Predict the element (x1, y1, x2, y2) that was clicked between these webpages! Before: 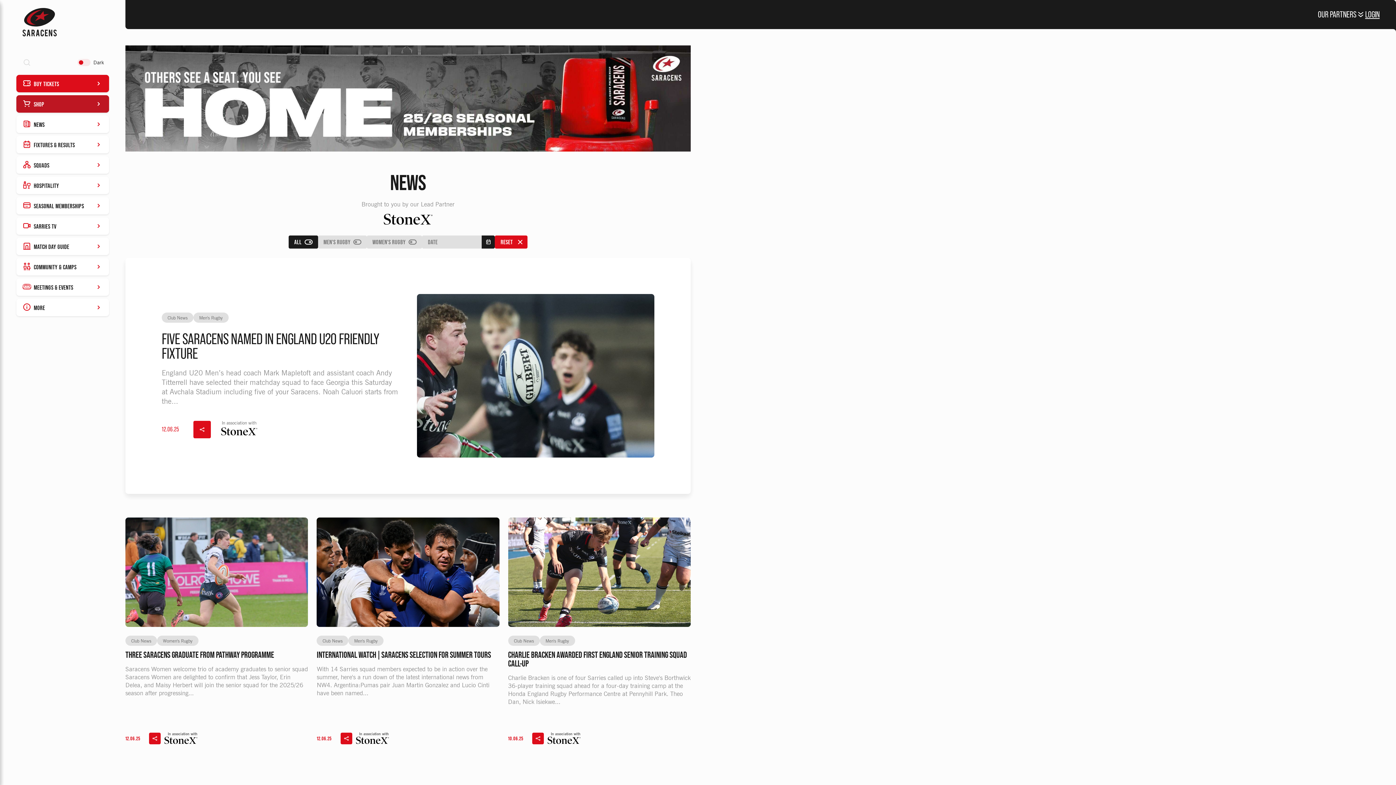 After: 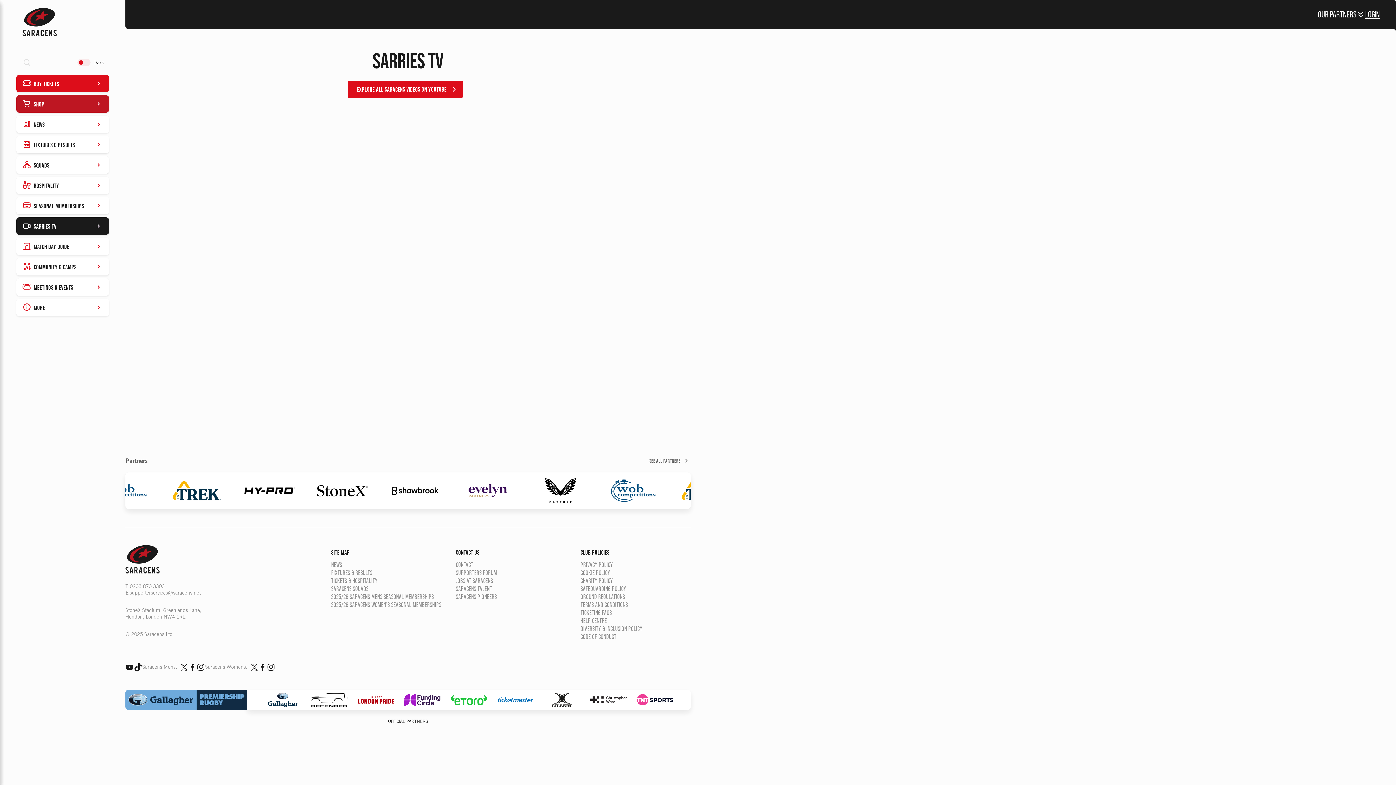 Action: label: SARRIES TV bbox: (16, 217, 109, 234)